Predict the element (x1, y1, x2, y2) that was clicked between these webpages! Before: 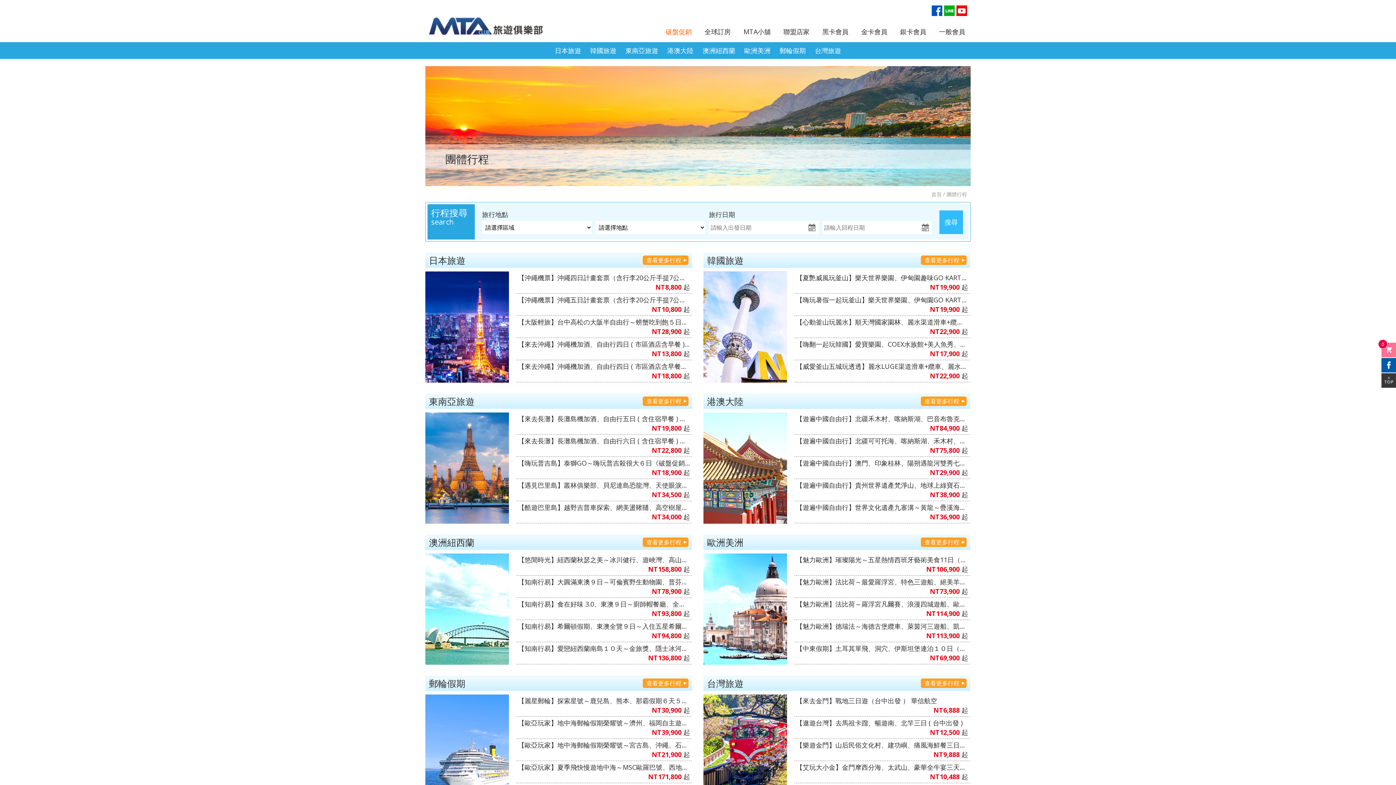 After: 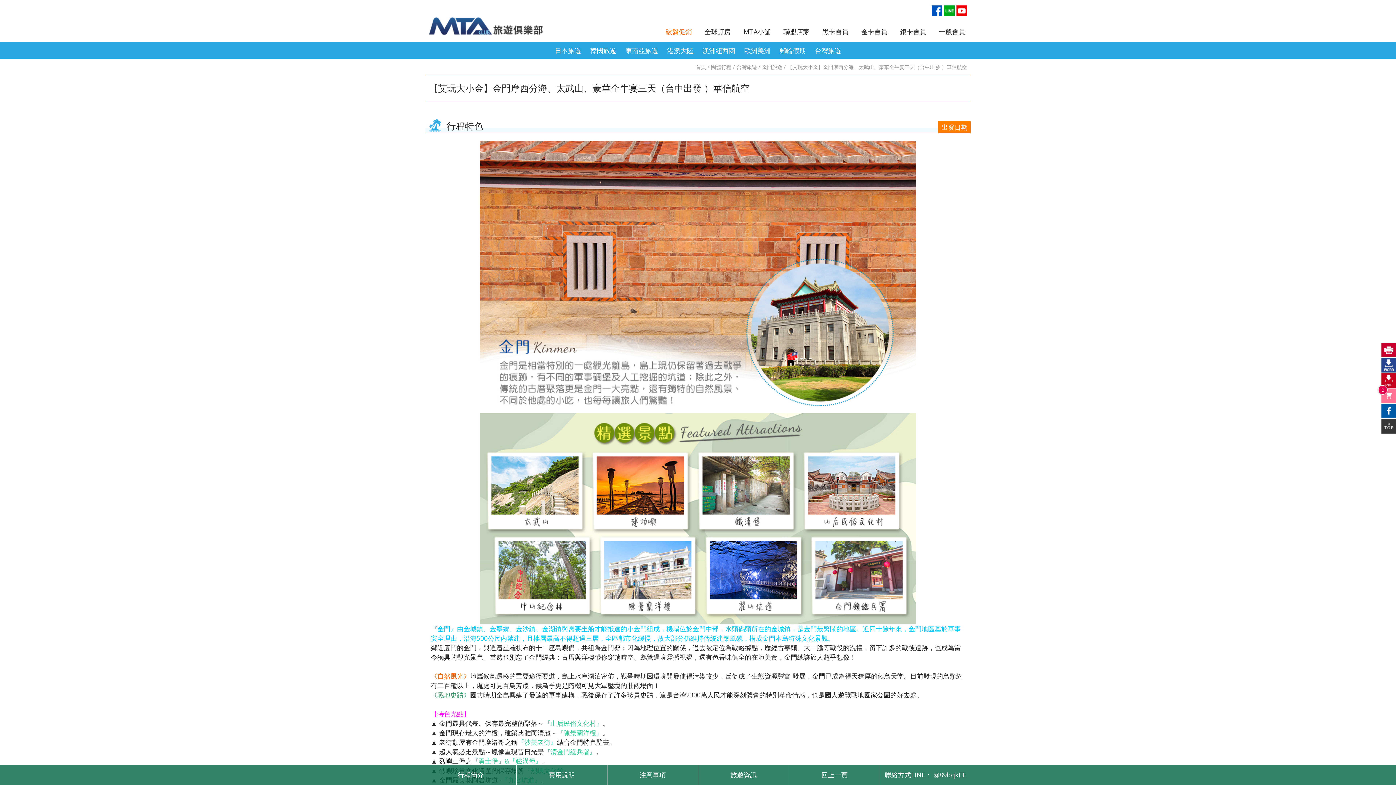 Action: label: 【艾玩大小金】金門摩西分海、太武山、豪華全牛宴三天（台中出發 ）華信航空 bbox: (796, 762, 968, 772)